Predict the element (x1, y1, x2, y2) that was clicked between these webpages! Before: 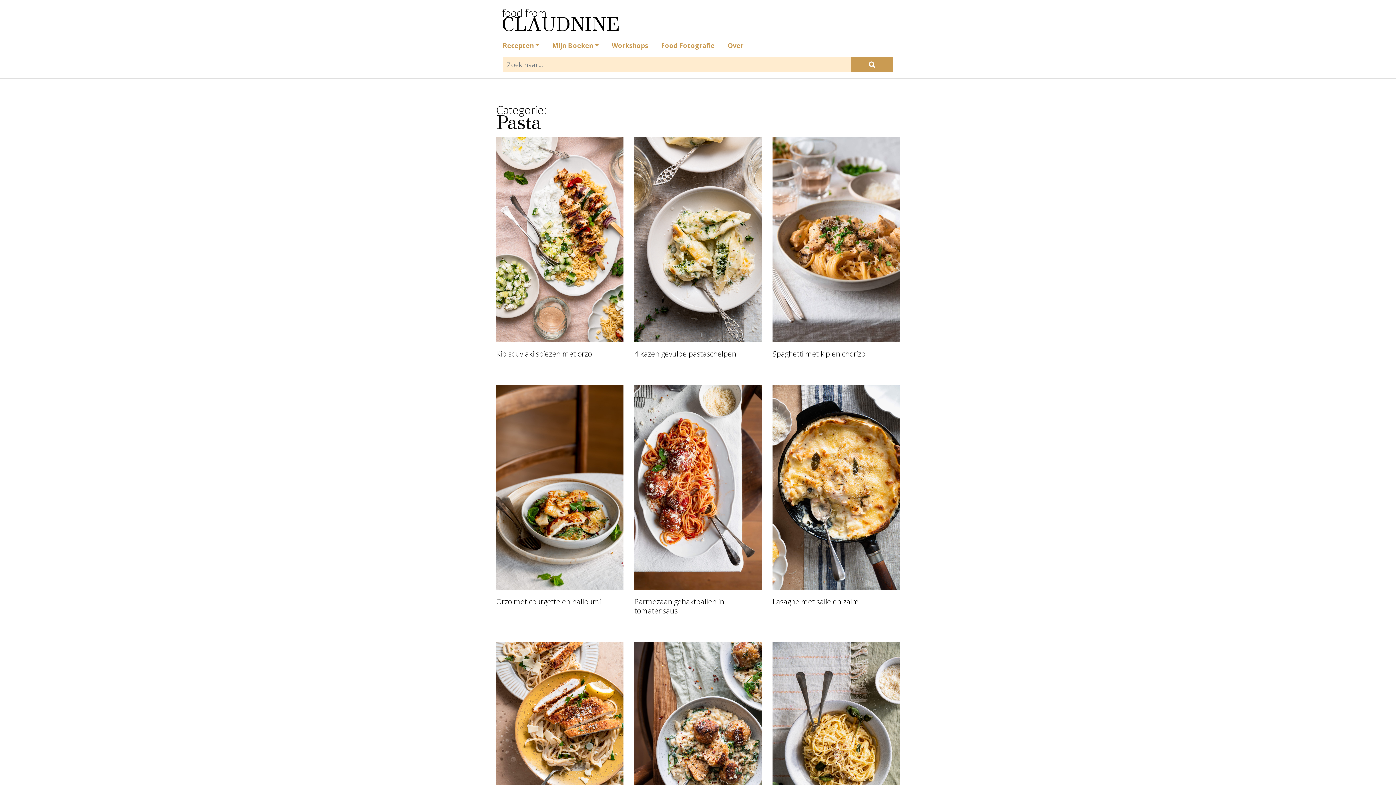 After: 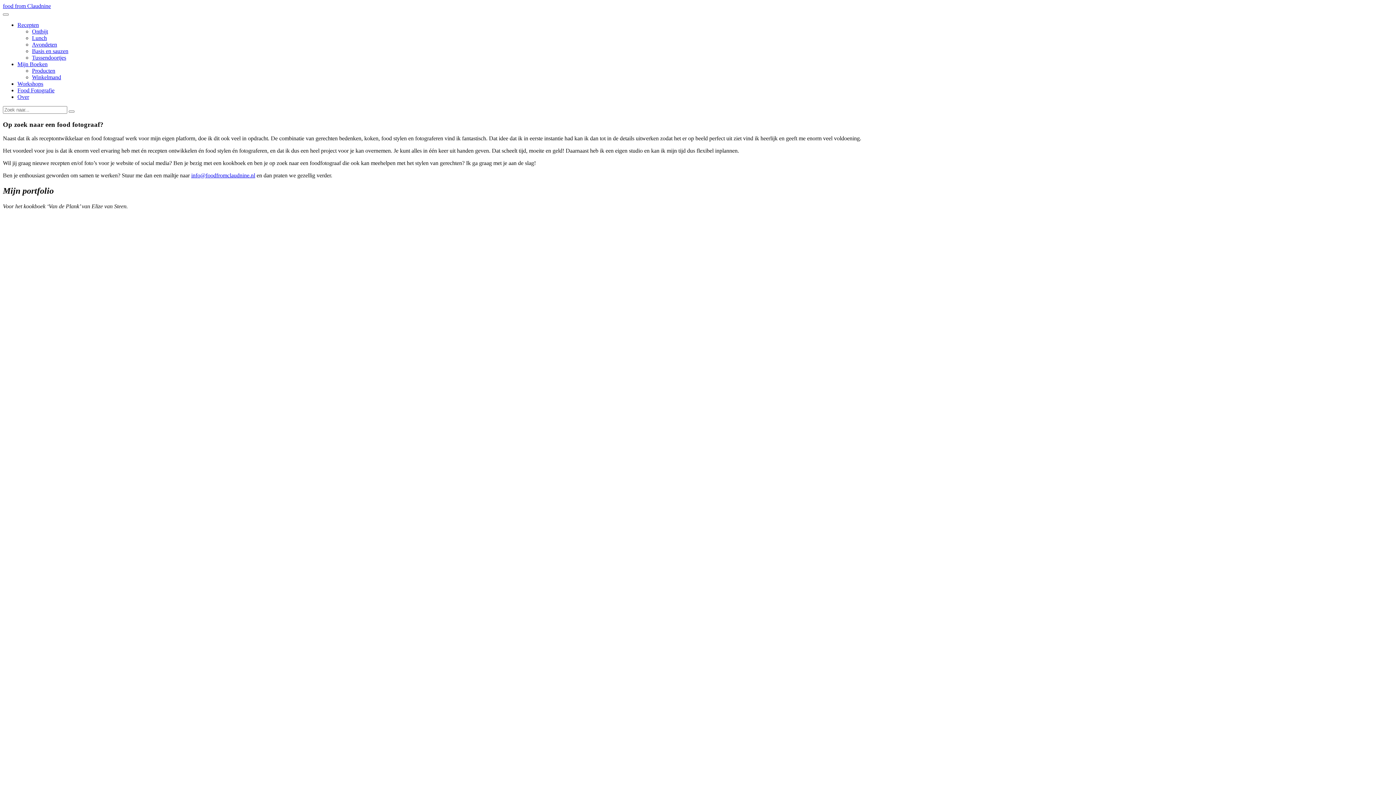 Action: label: Food Fotografie bbox: (654, 34, 721, 57)